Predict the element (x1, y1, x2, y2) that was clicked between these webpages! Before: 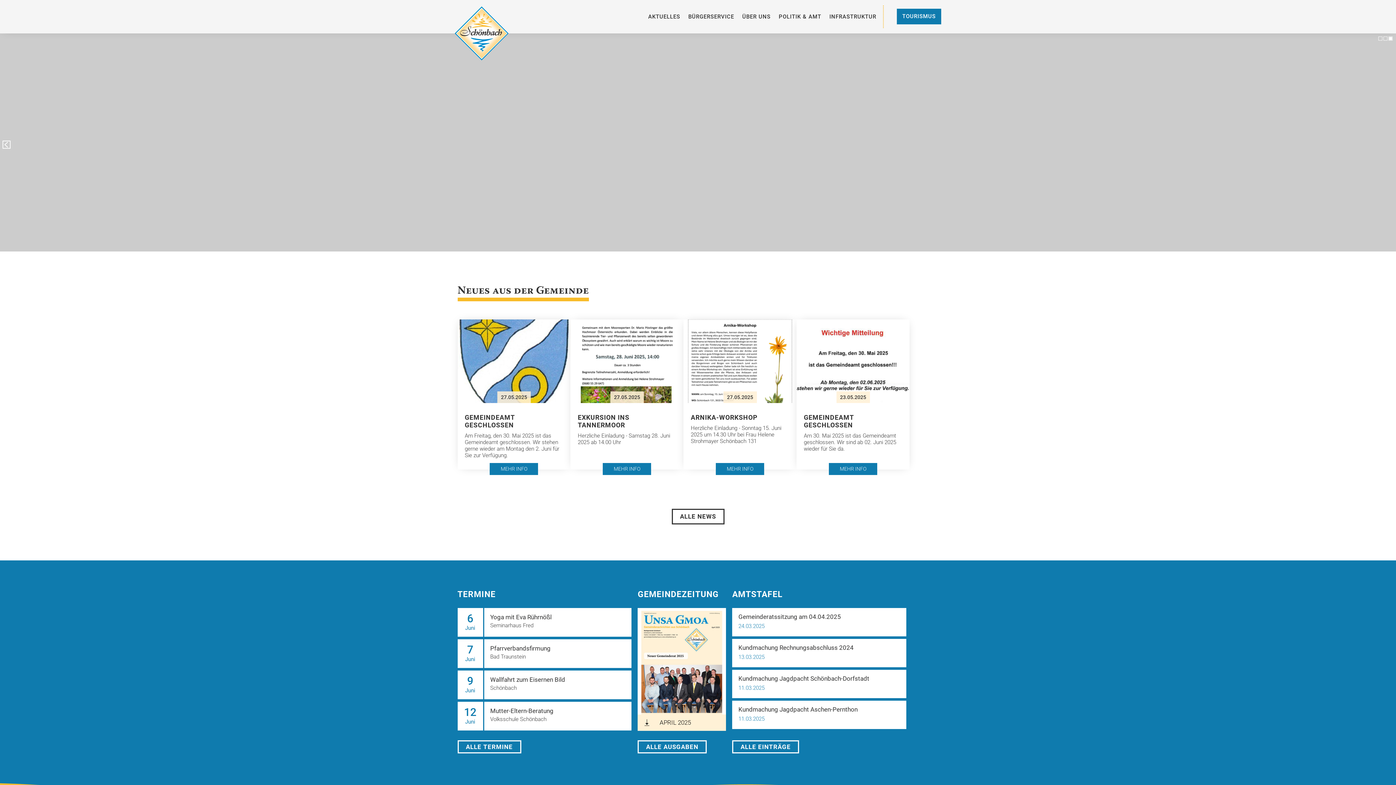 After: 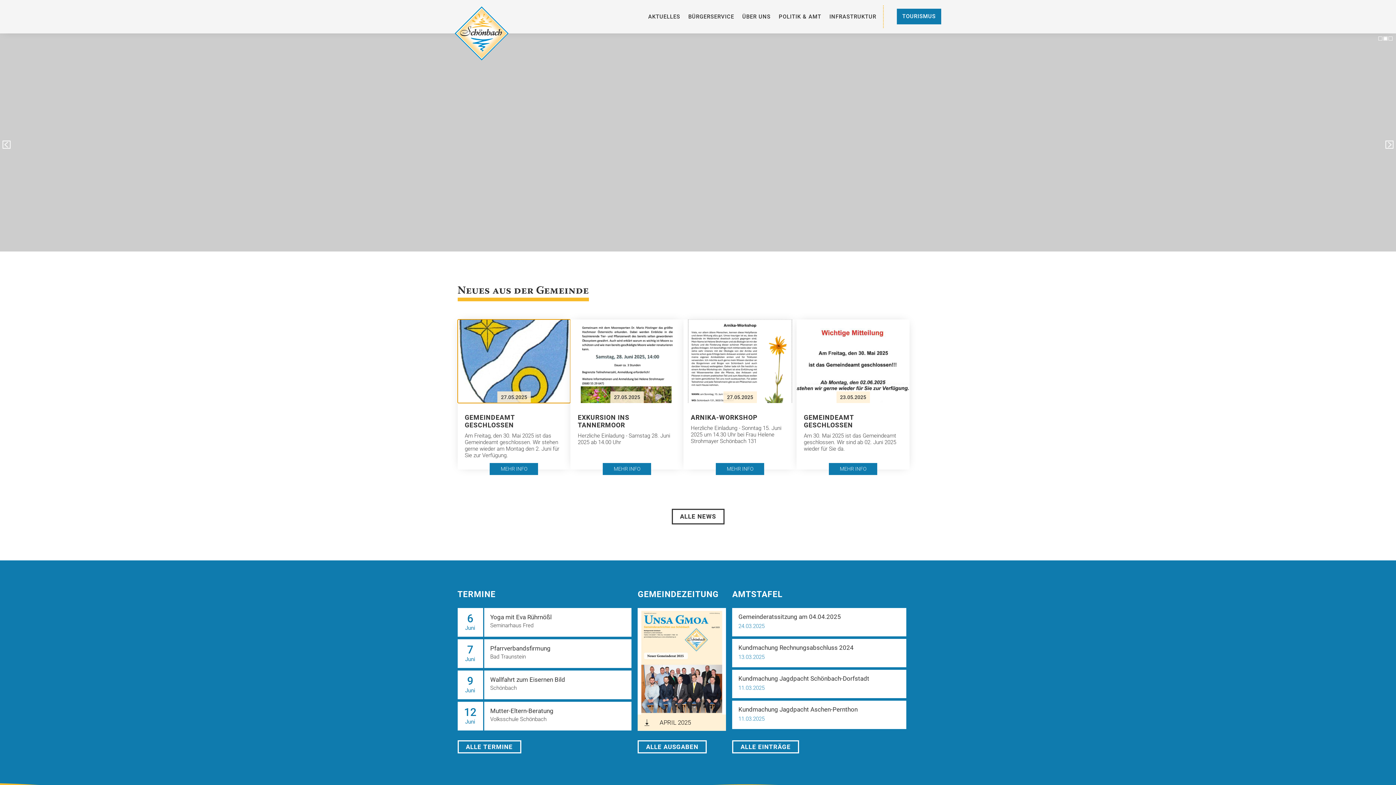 Action: label: 27.05.2025

GEMEINDEAMT GESCHLOSSEN

Am Freitag, den 30. Mai 2025 ist das Gemeindeamt geschlossen. Wir stehen gerne wieder am Montag den 2. Juni für Sie zur Verfügung.

MEHR INFO bbox: (457, 319, 570, 469)